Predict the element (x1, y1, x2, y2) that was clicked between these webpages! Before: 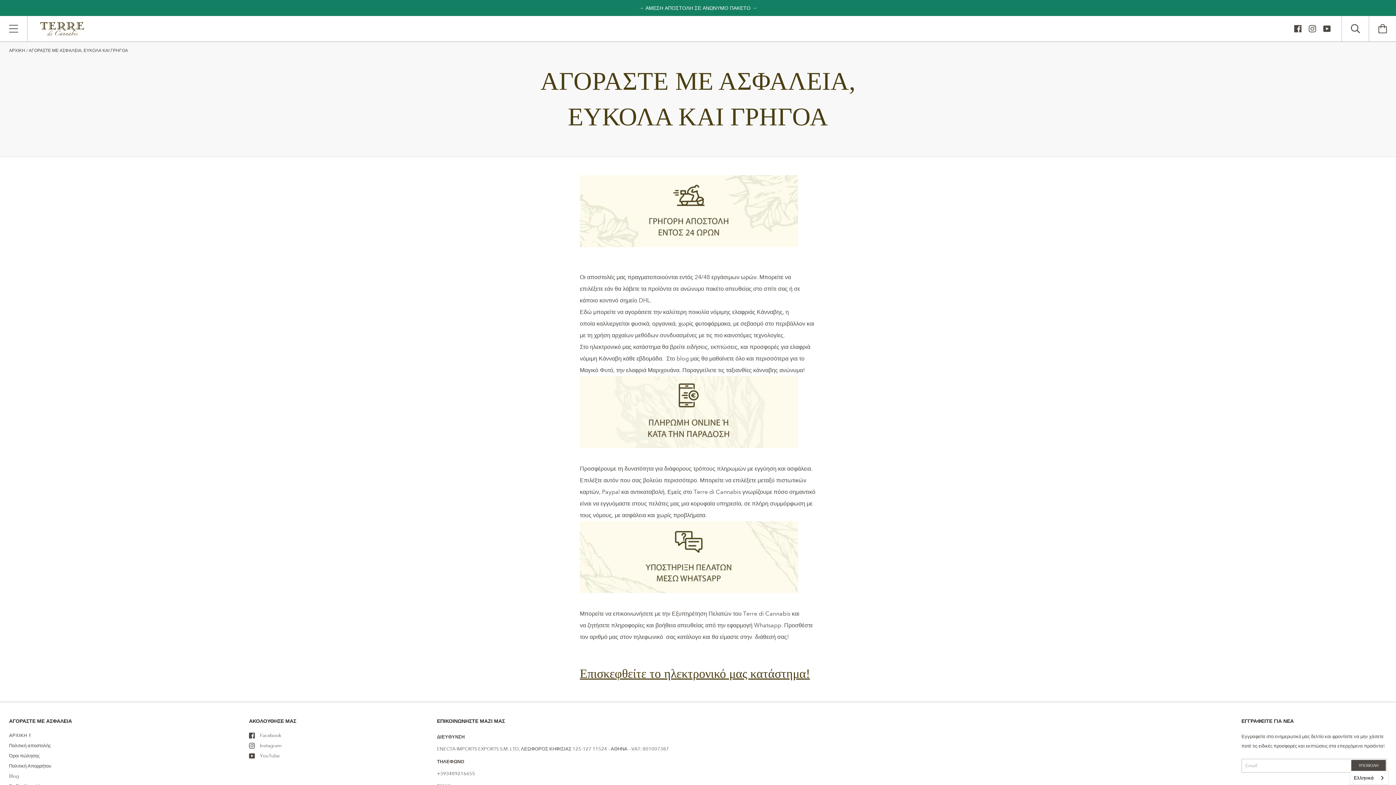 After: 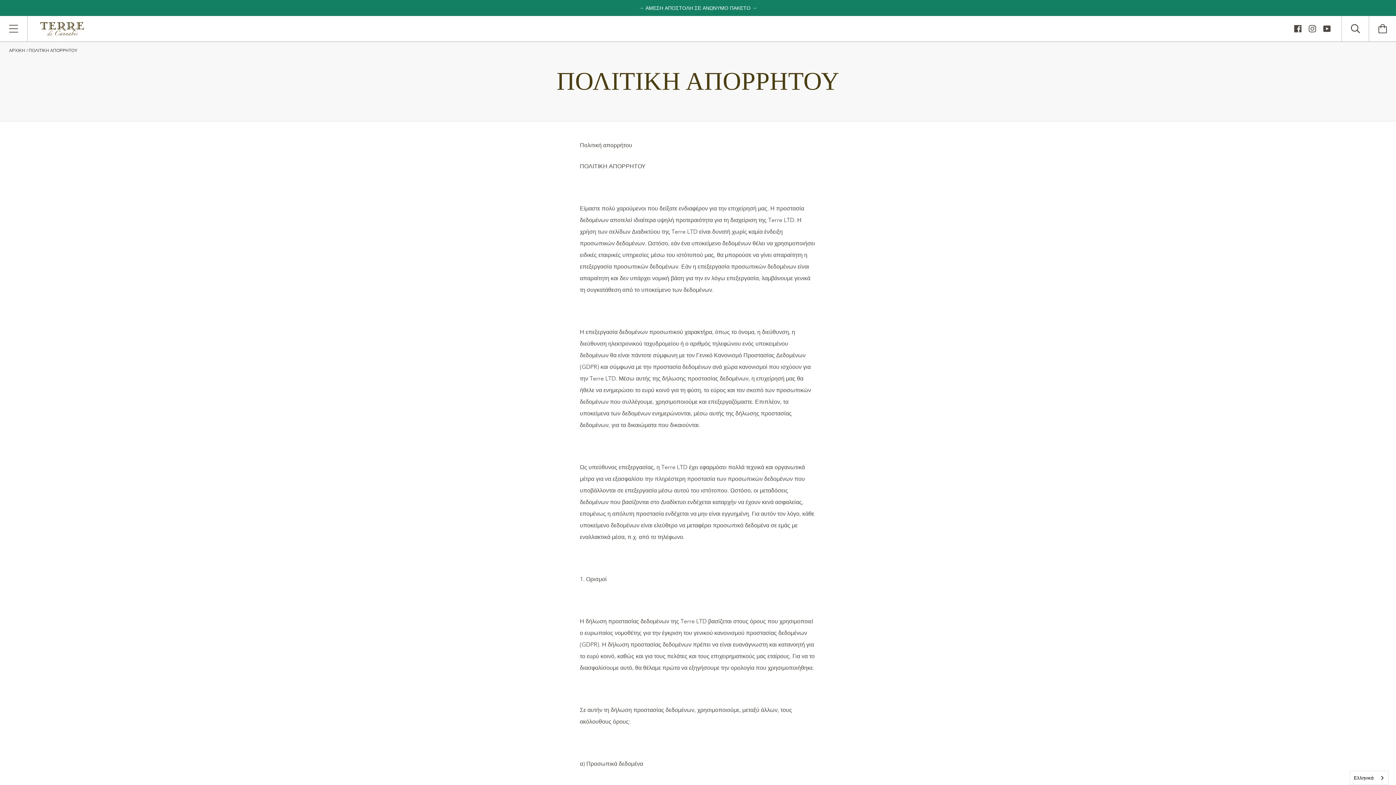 Action: bbox: (9, 753, 39, 759) label: Όροι πώλησης